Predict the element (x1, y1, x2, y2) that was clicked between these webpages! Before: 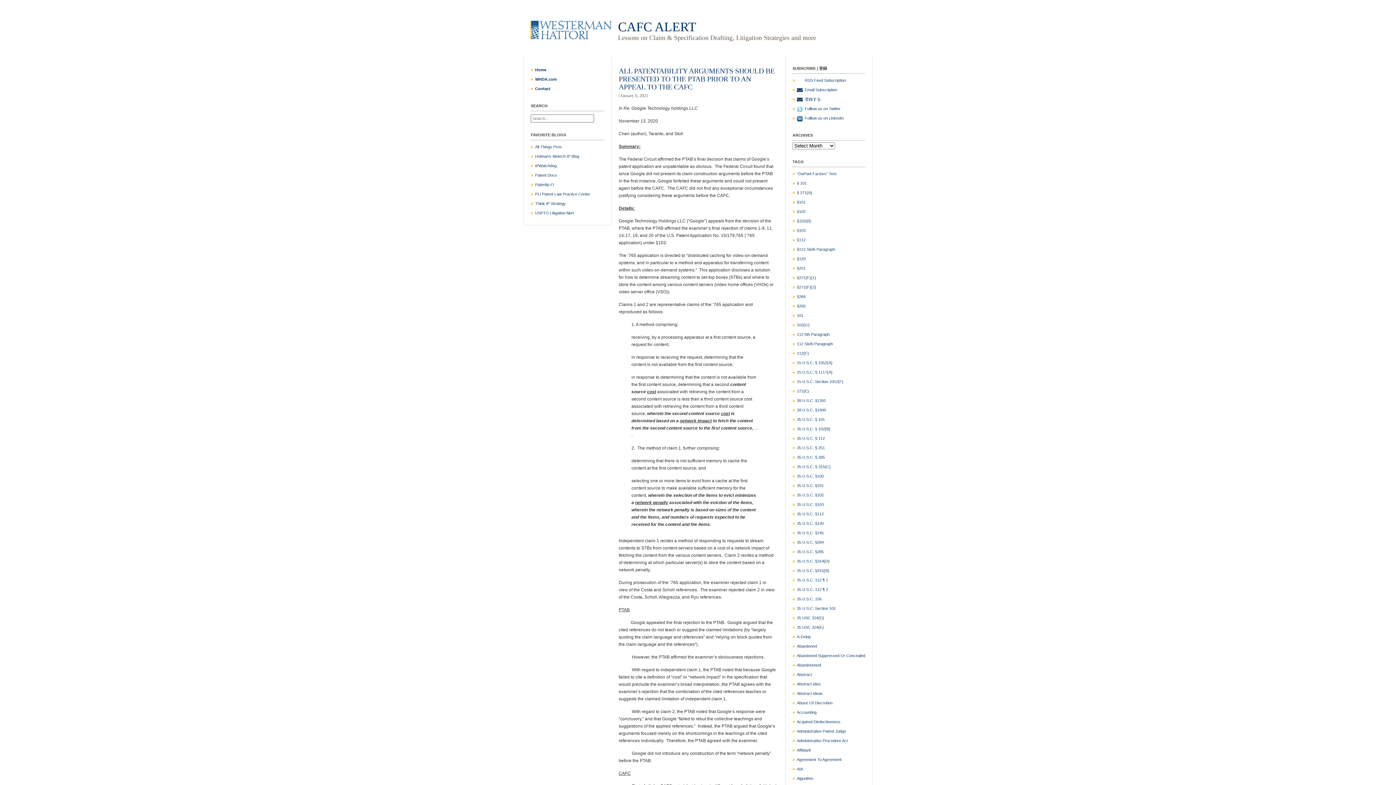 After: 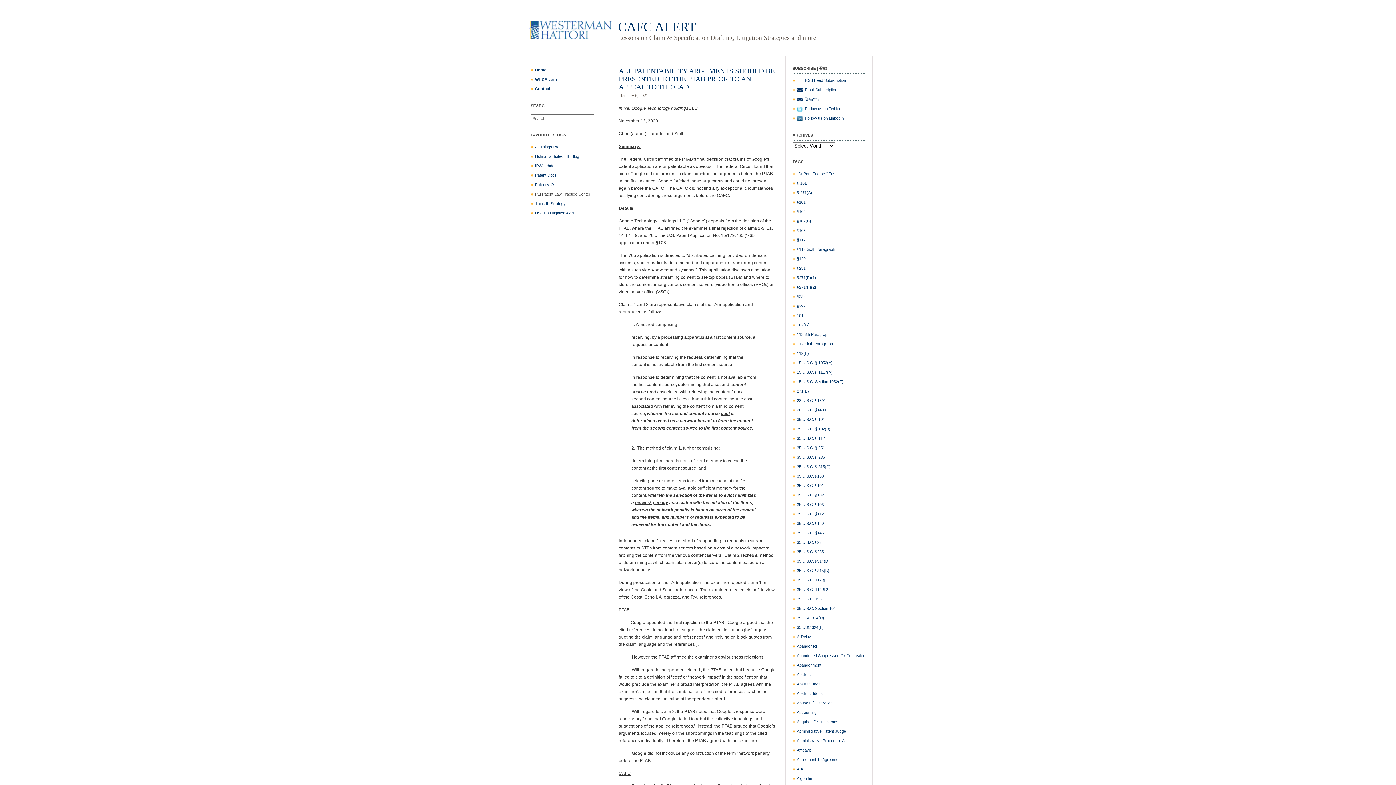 Action: label: PLI Patent Law Practice Center bbox: (535, 192, 590, 196)